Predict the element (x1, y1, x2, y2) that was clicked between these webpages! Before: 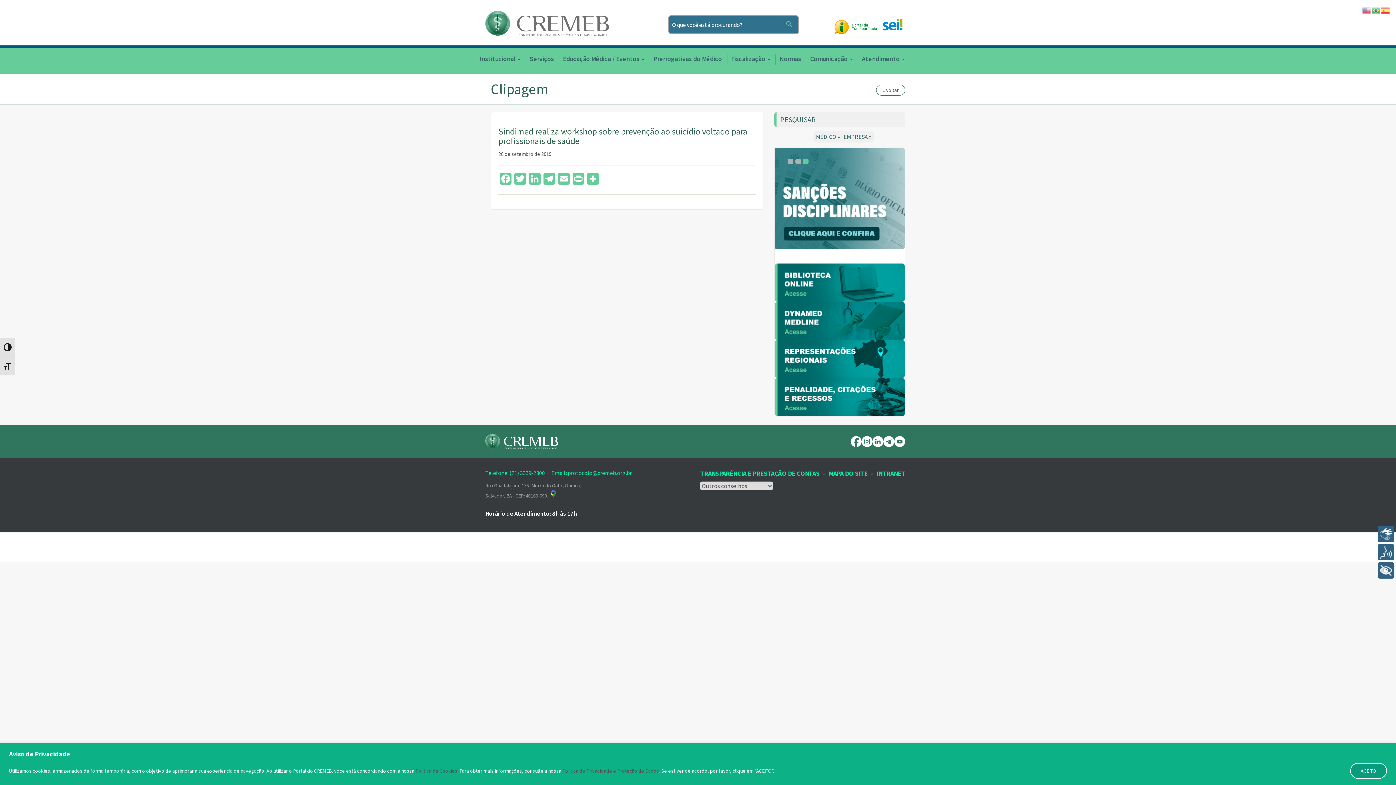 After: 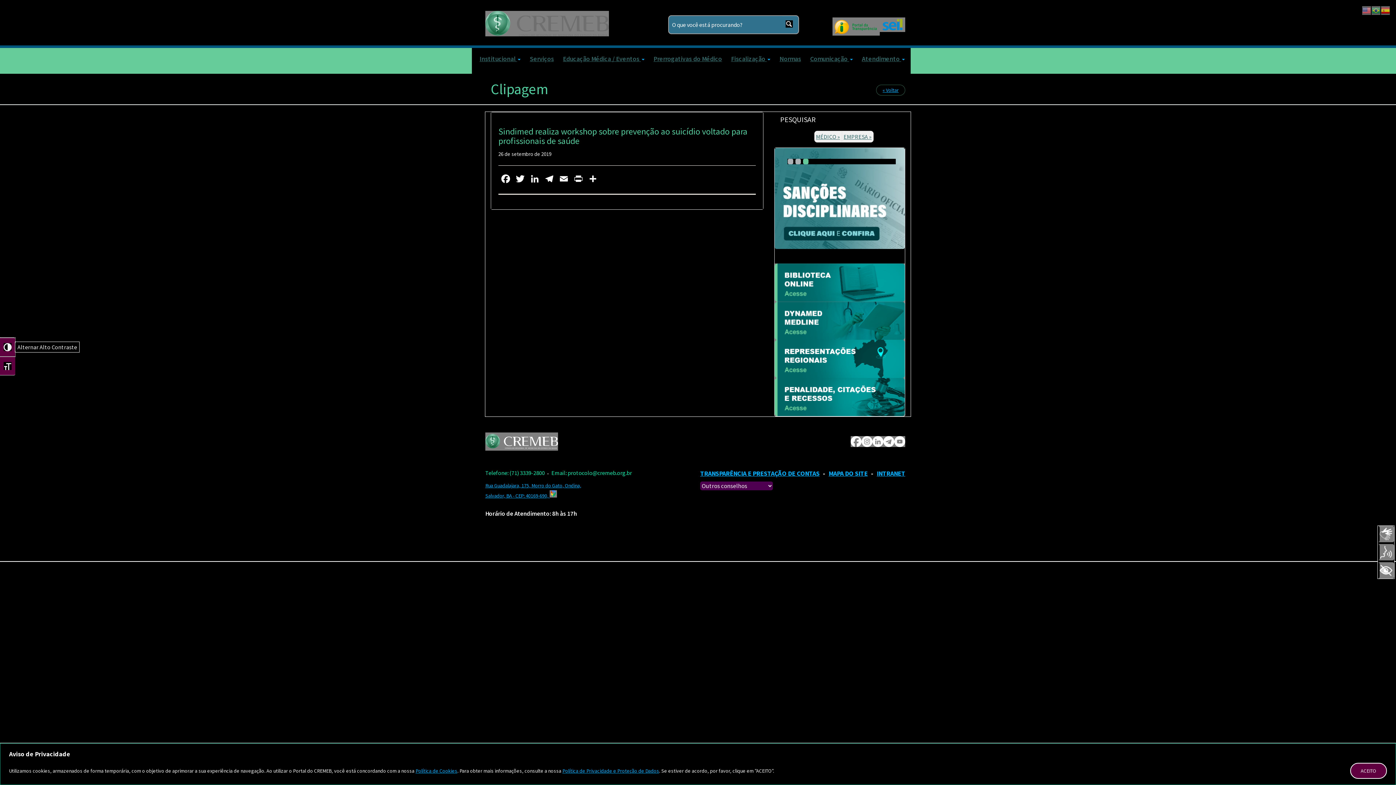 Action: label: Alternar Alto Contraste bbox: (0, 337, 15, 356)